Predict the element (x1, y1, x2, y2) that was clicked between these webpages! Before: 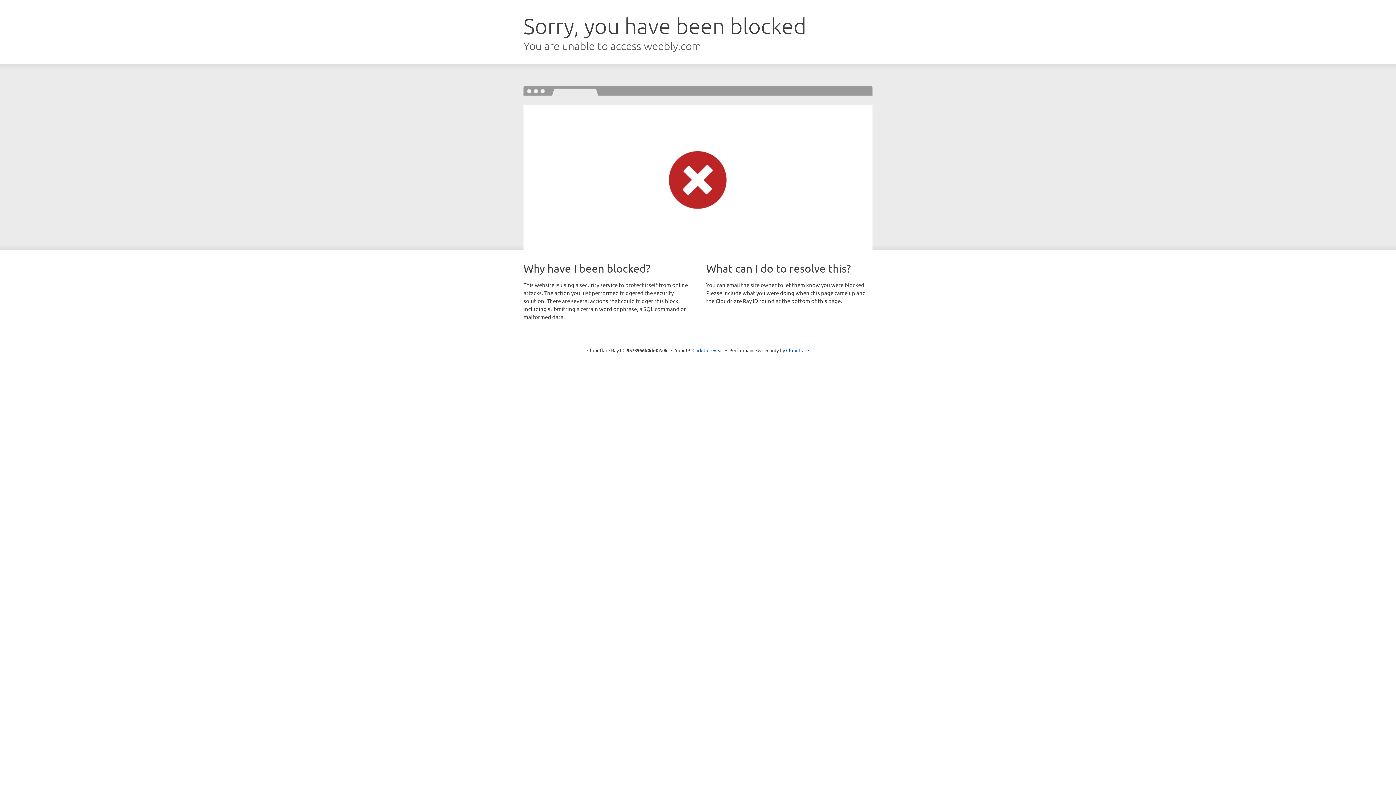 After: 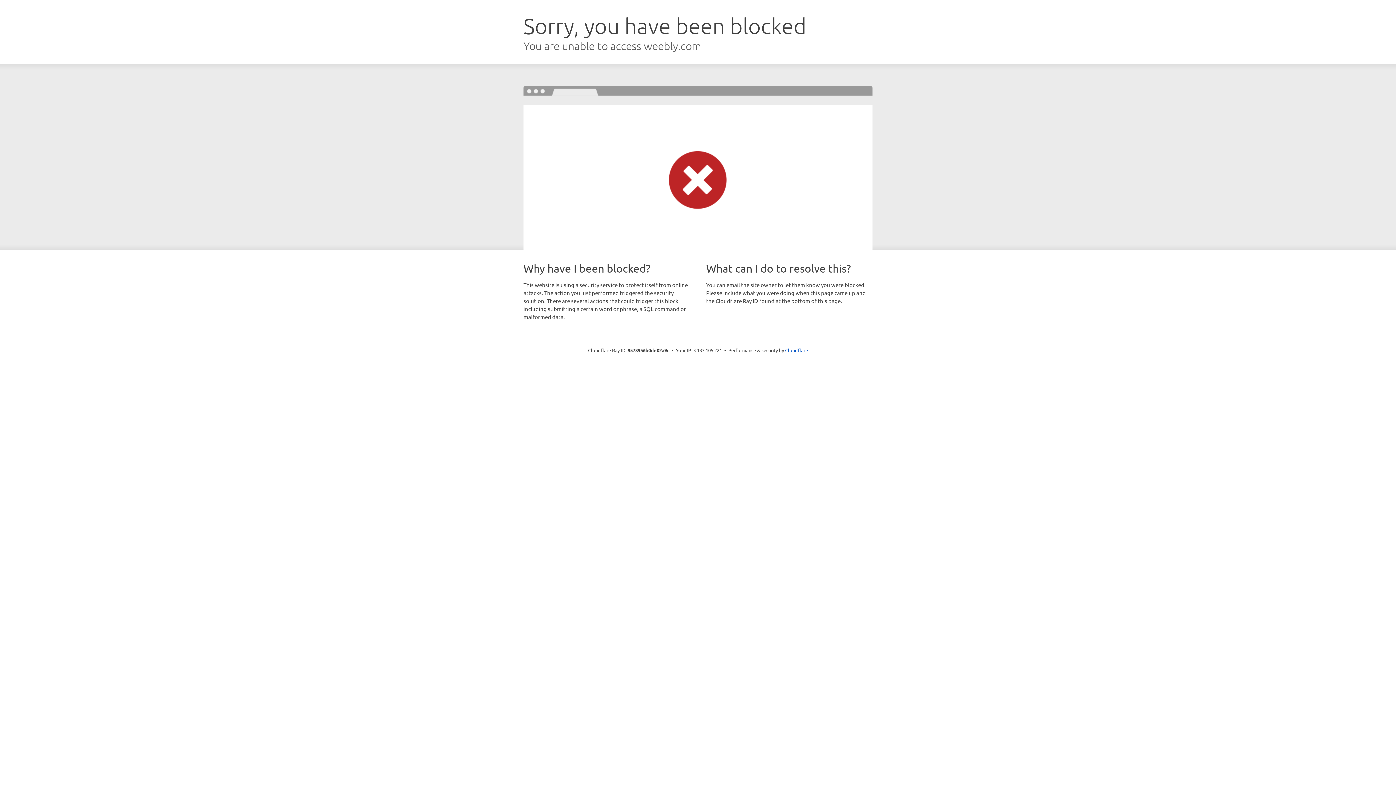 Action: label: Click to reveal bbox: (692, 346, 723, 353)